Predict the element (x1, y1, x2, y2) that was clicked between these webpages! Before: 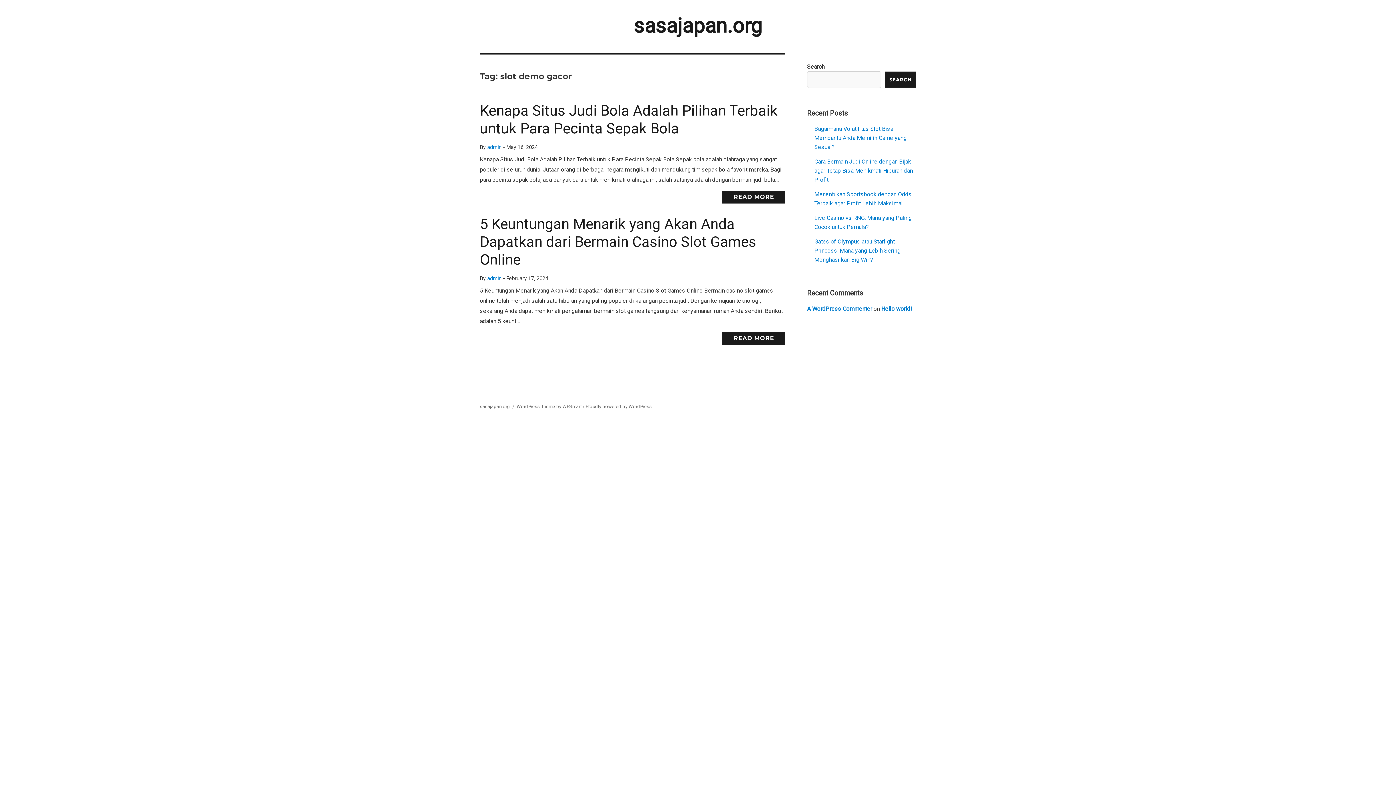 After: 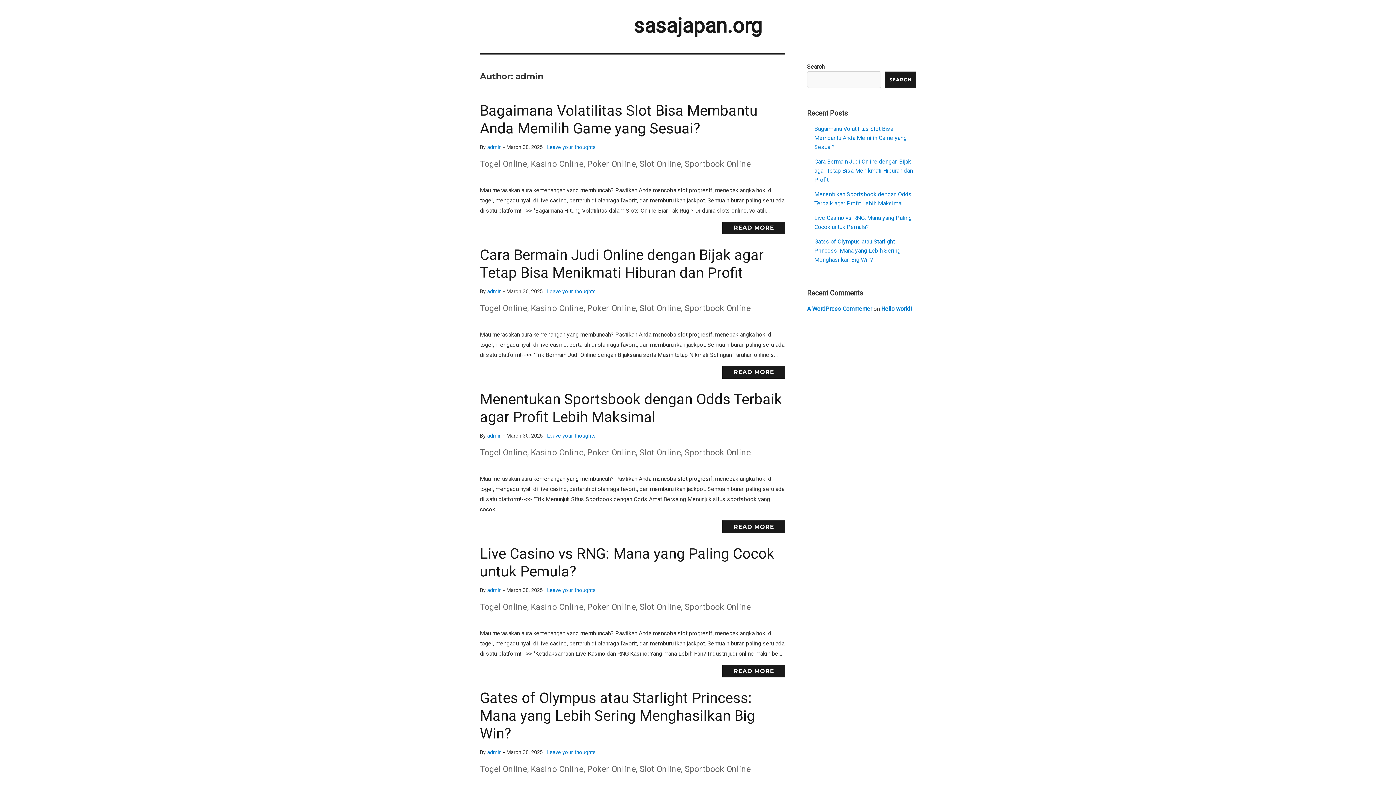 Action: bbox: (487, 275, 501, 281) label: admin